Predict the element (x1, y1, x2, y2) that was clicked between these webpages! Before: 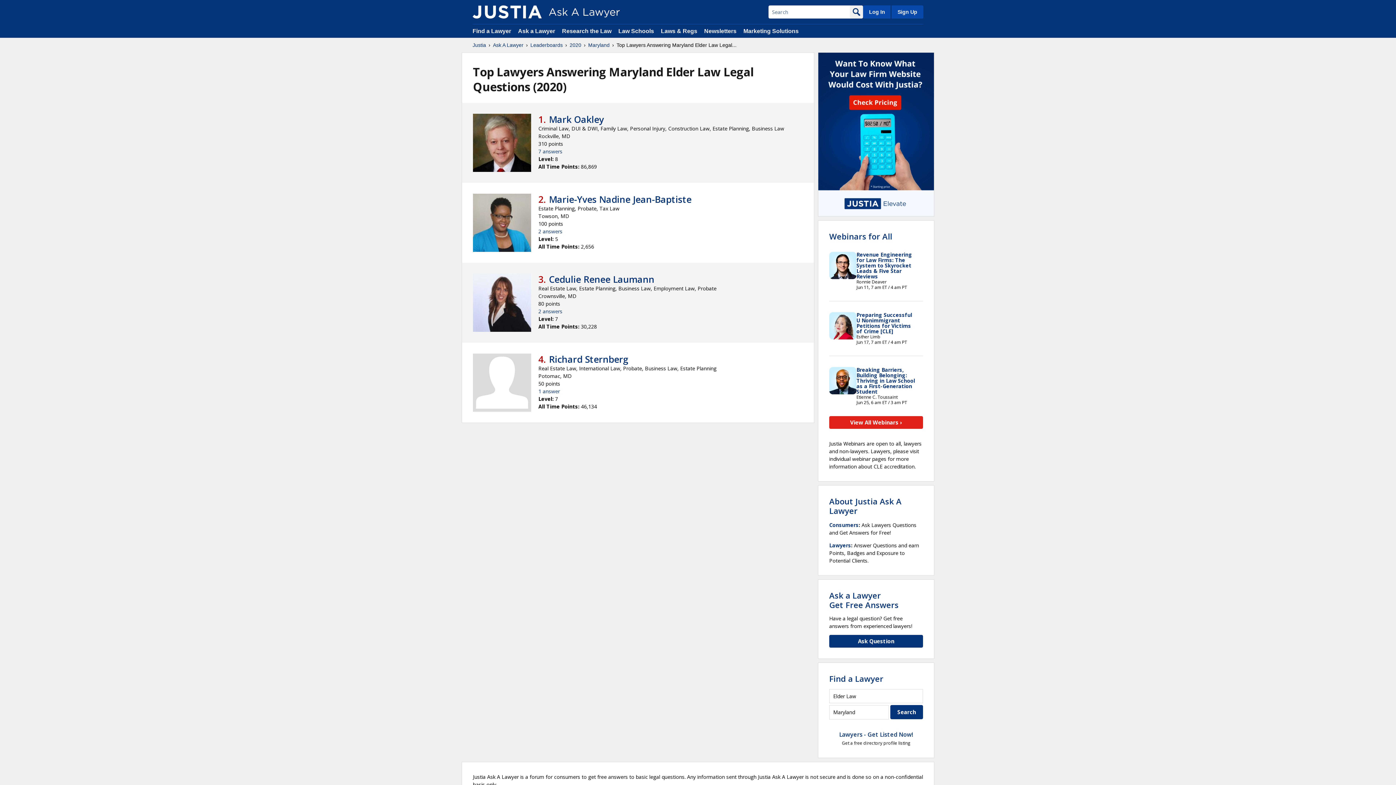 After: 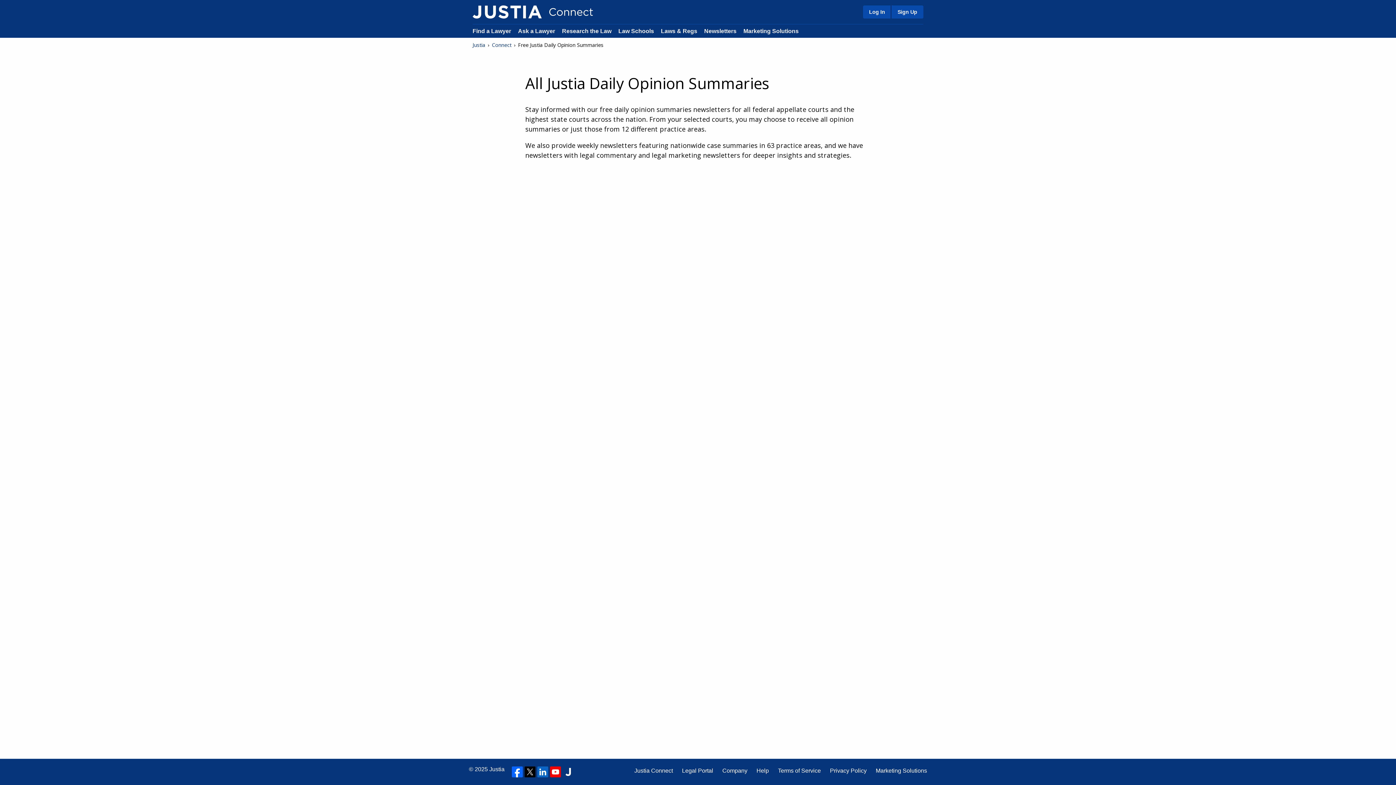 Action: bbox: (704, 28, 736, 34) label: Newsletters